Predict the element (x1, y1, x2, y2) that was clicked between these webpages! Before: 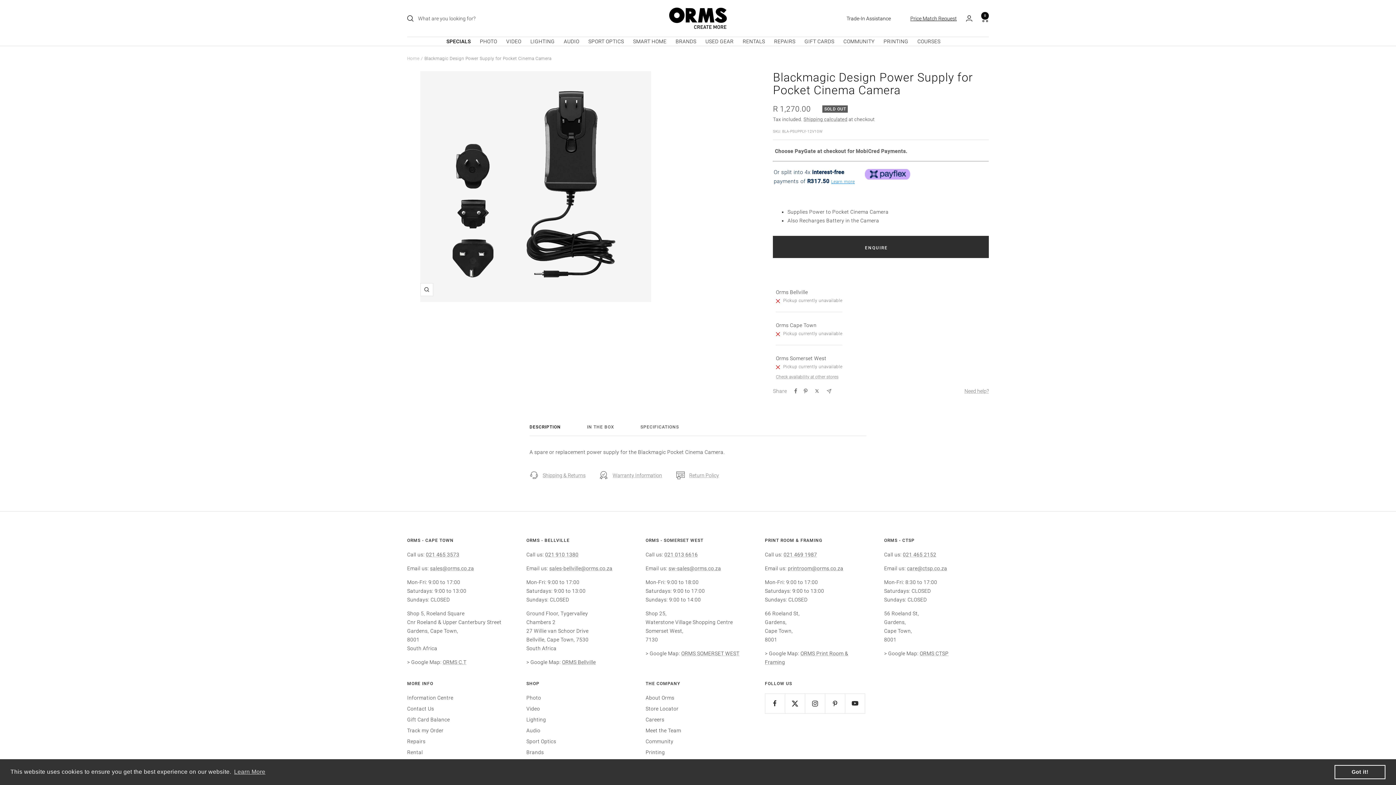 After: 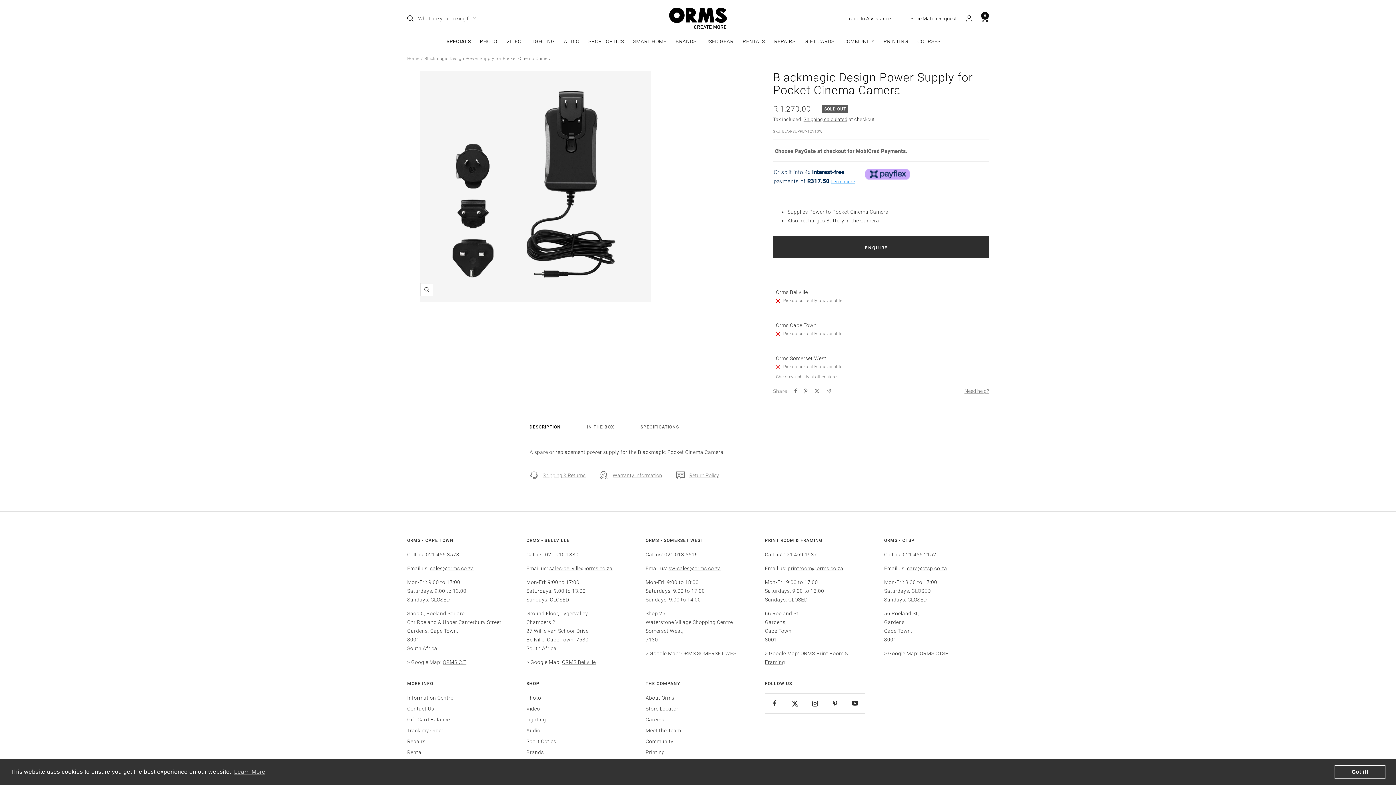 Action: label: sw-sales@orms.co.za bbox: (668, 536, 721, 542)